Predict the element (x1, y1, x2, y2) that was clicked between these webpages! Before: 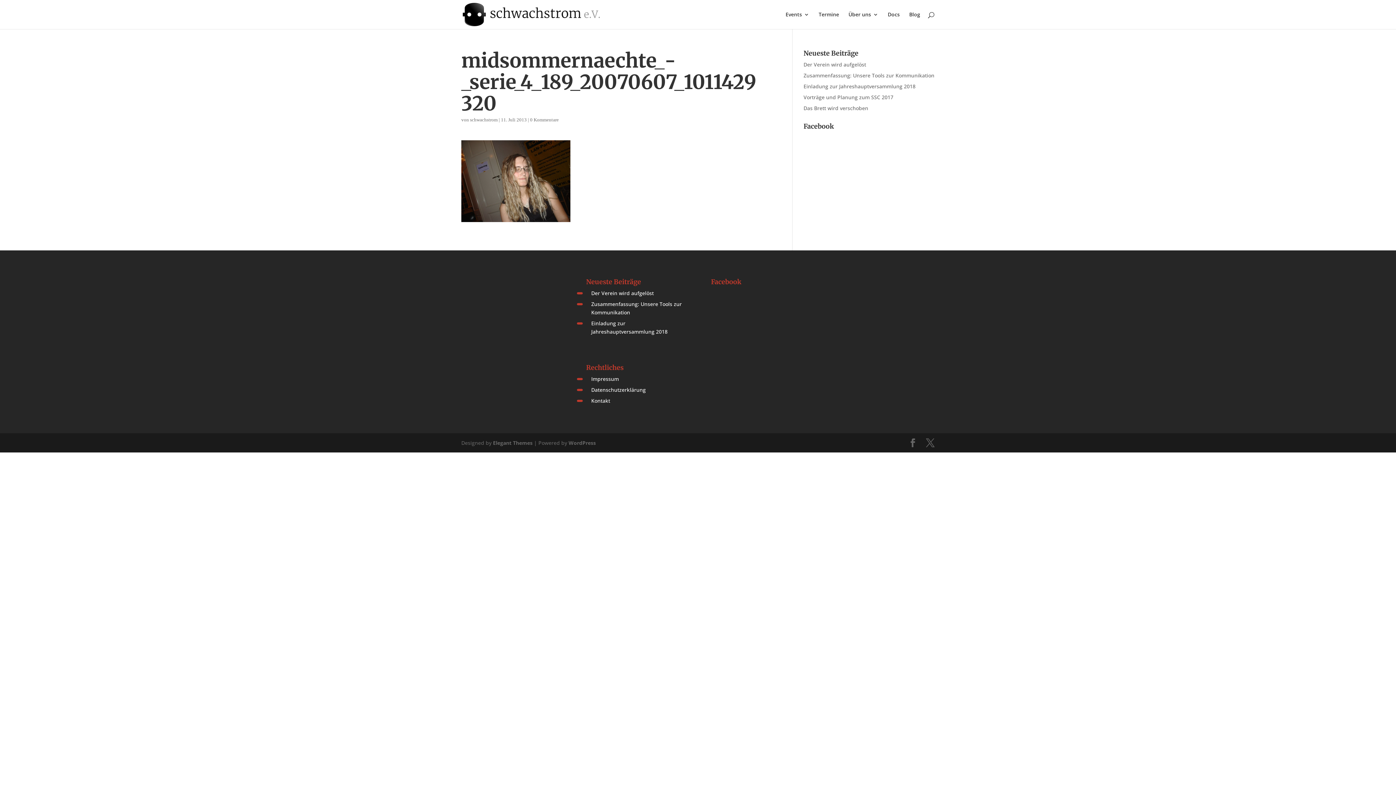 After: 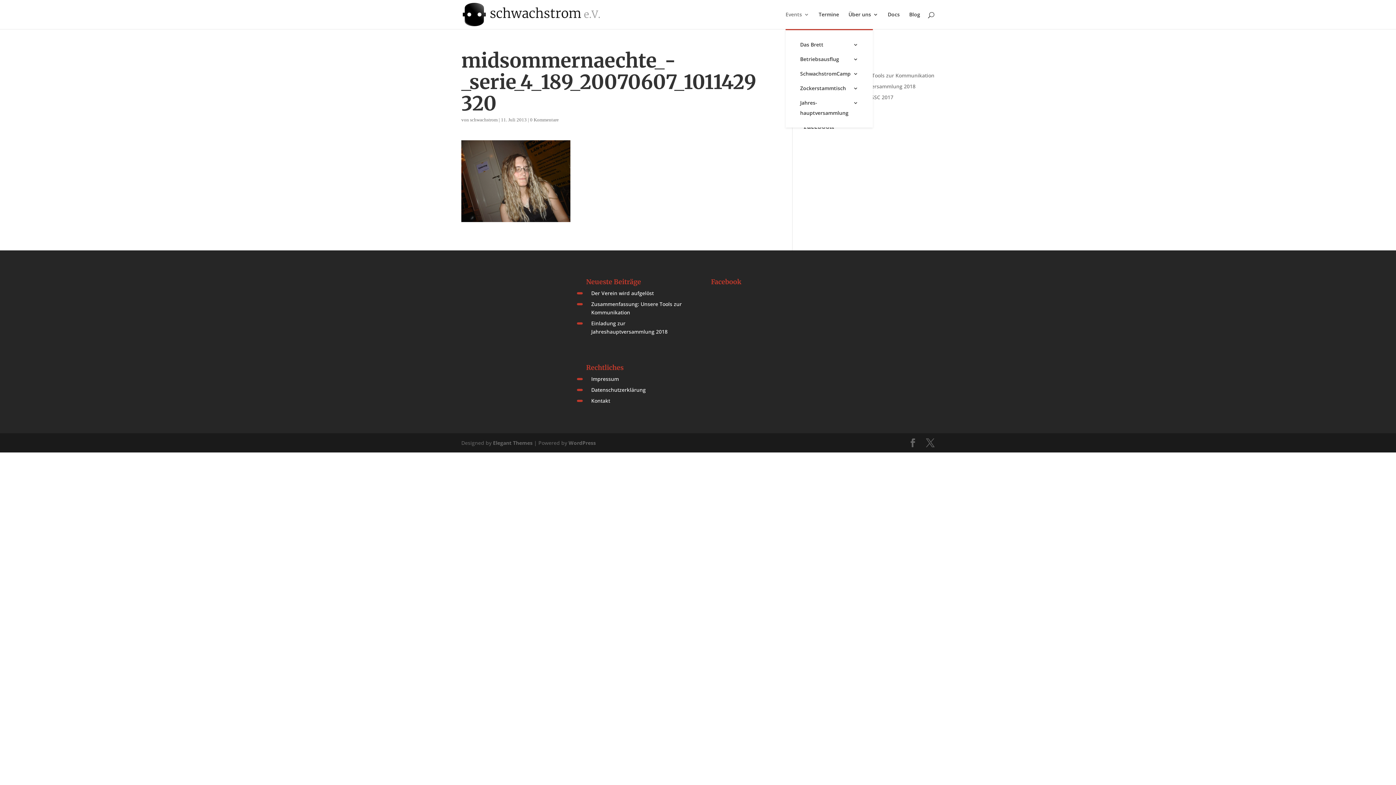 Action: bbox: (785, 12, 809, 29) label: Events